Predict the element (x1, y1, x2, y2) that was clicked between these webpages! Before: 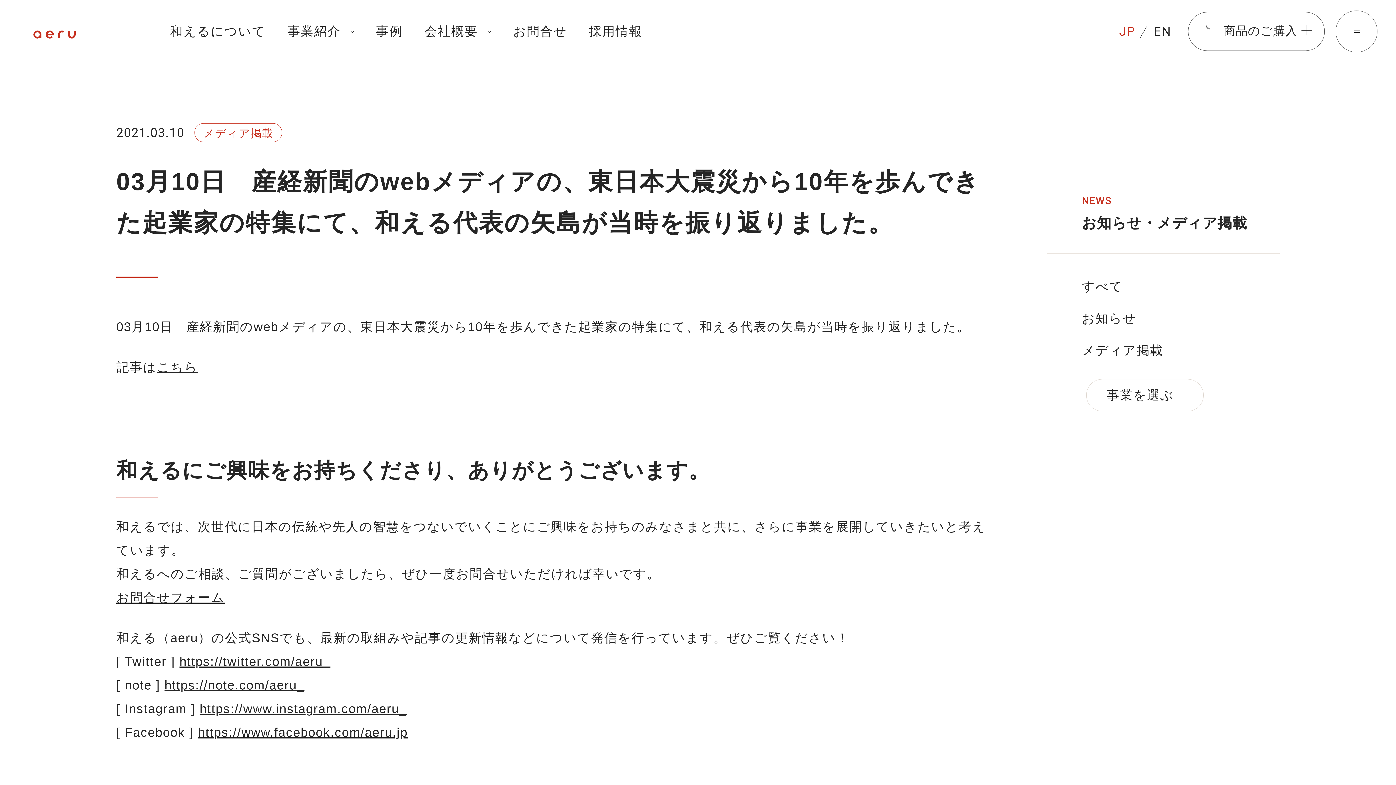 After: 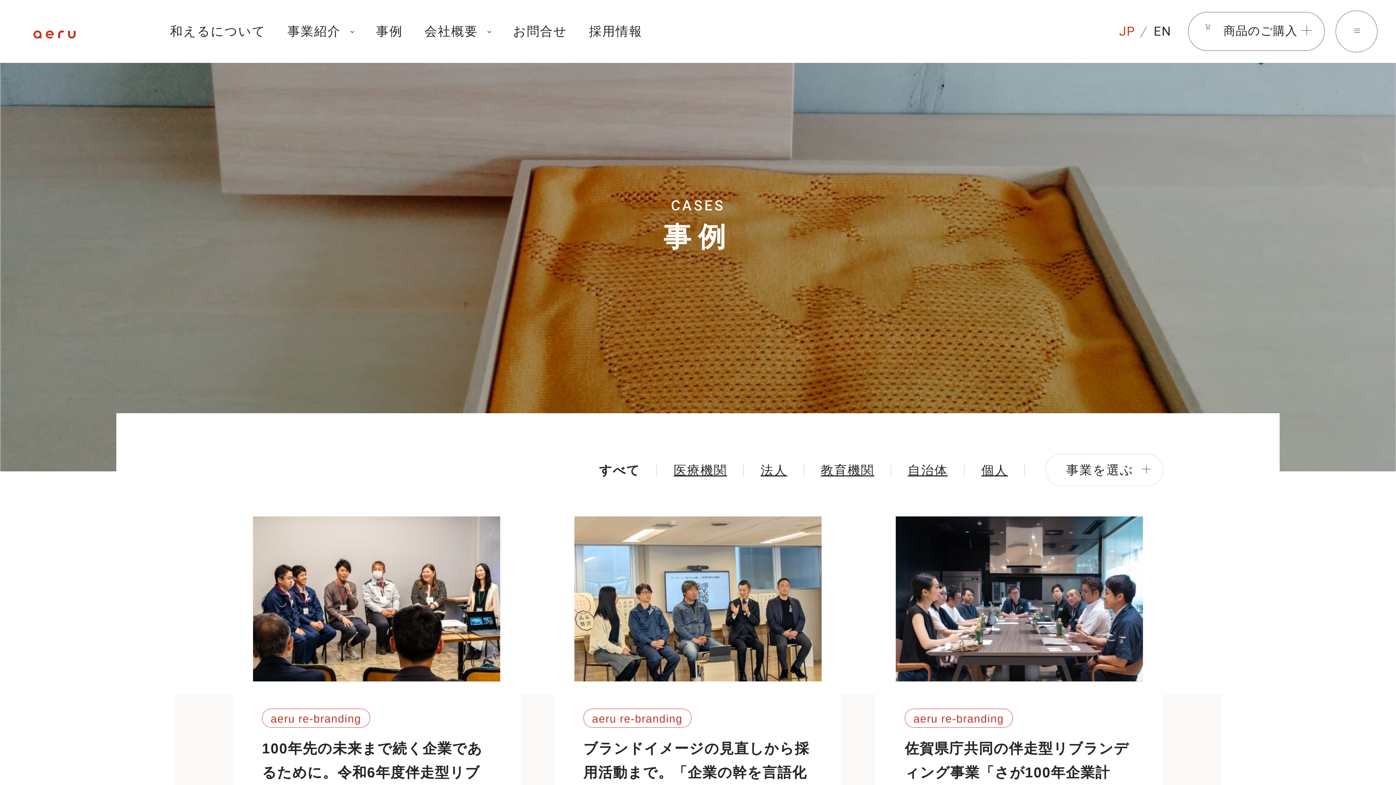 Action: bbox: (376, 0, 402, 62) label: 事例